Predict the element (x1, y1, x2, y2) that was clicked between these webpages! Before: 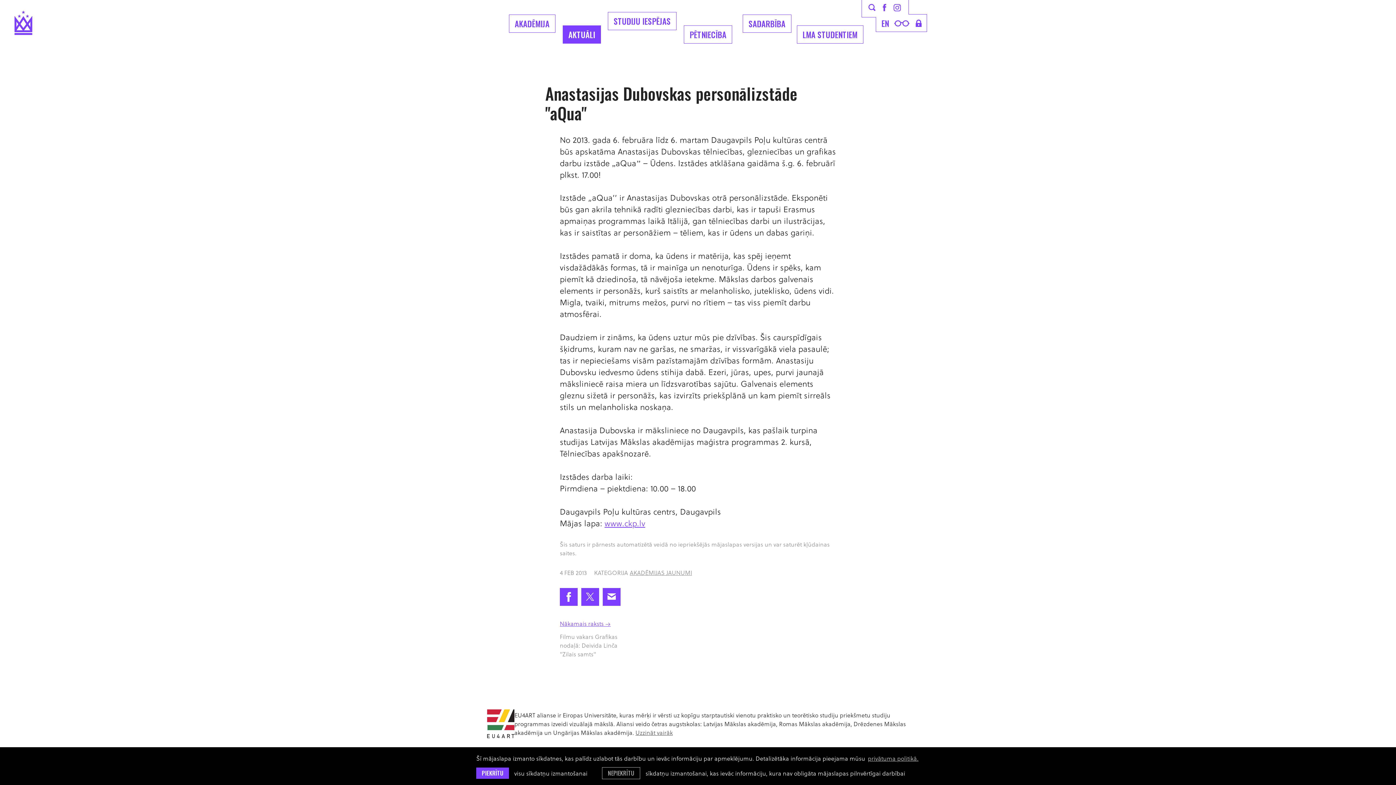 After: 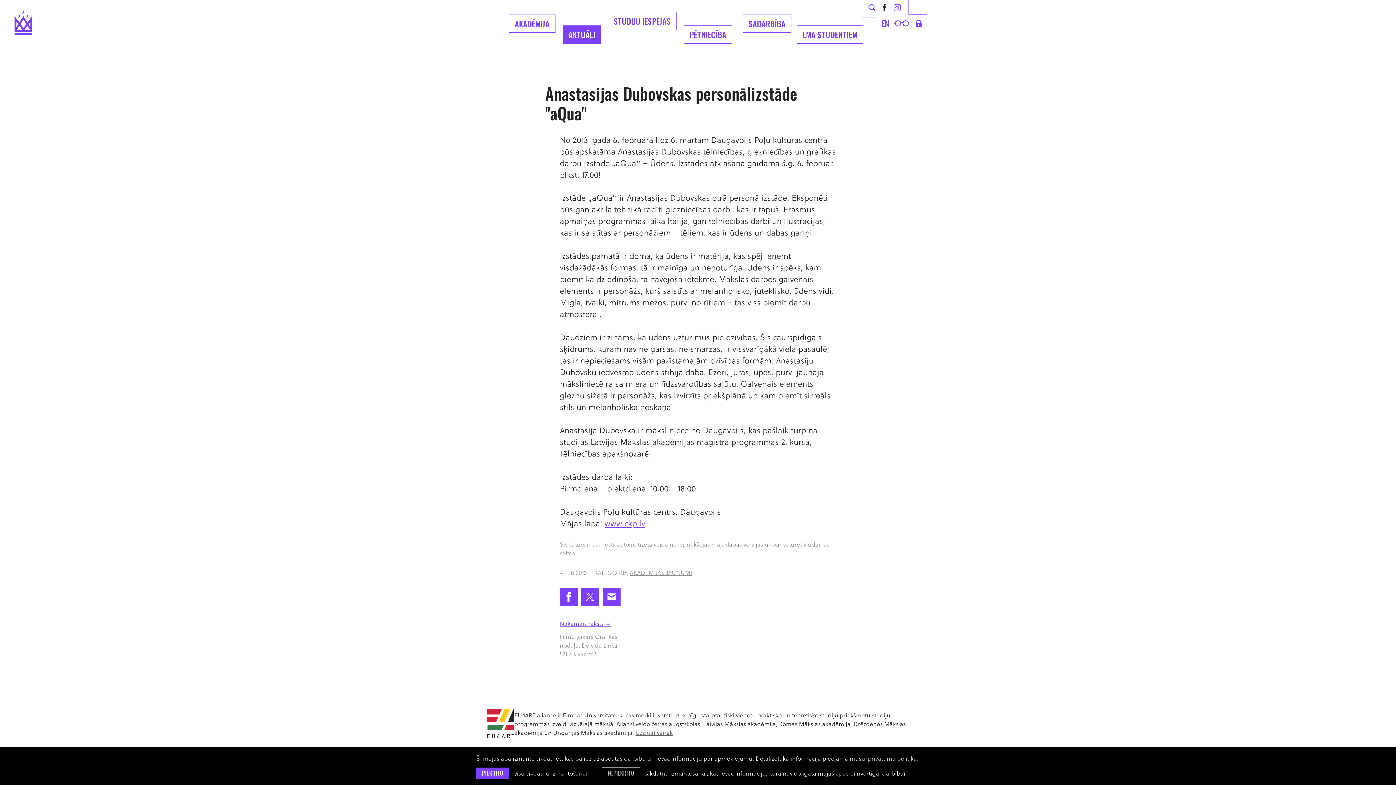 Action: bbox: (882, 3, 886, 11)